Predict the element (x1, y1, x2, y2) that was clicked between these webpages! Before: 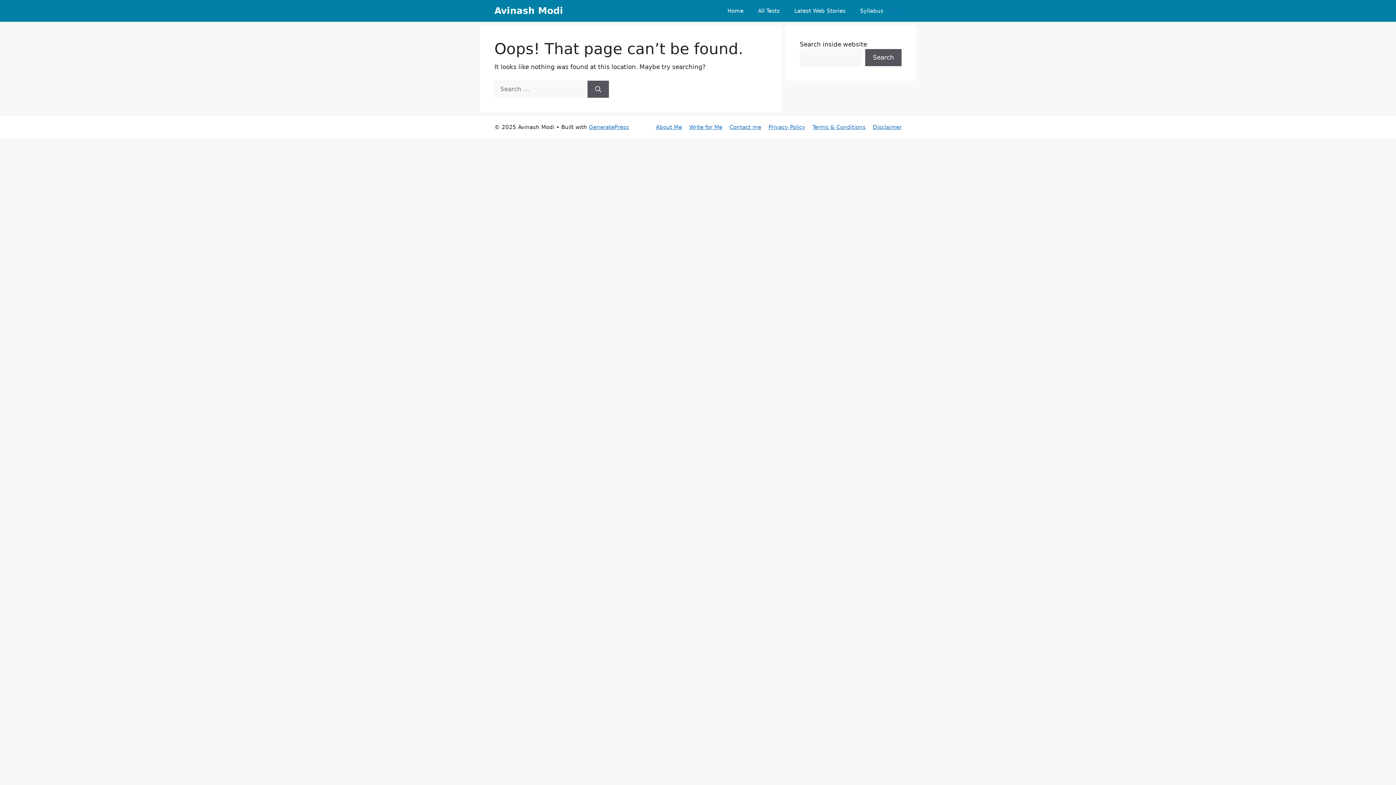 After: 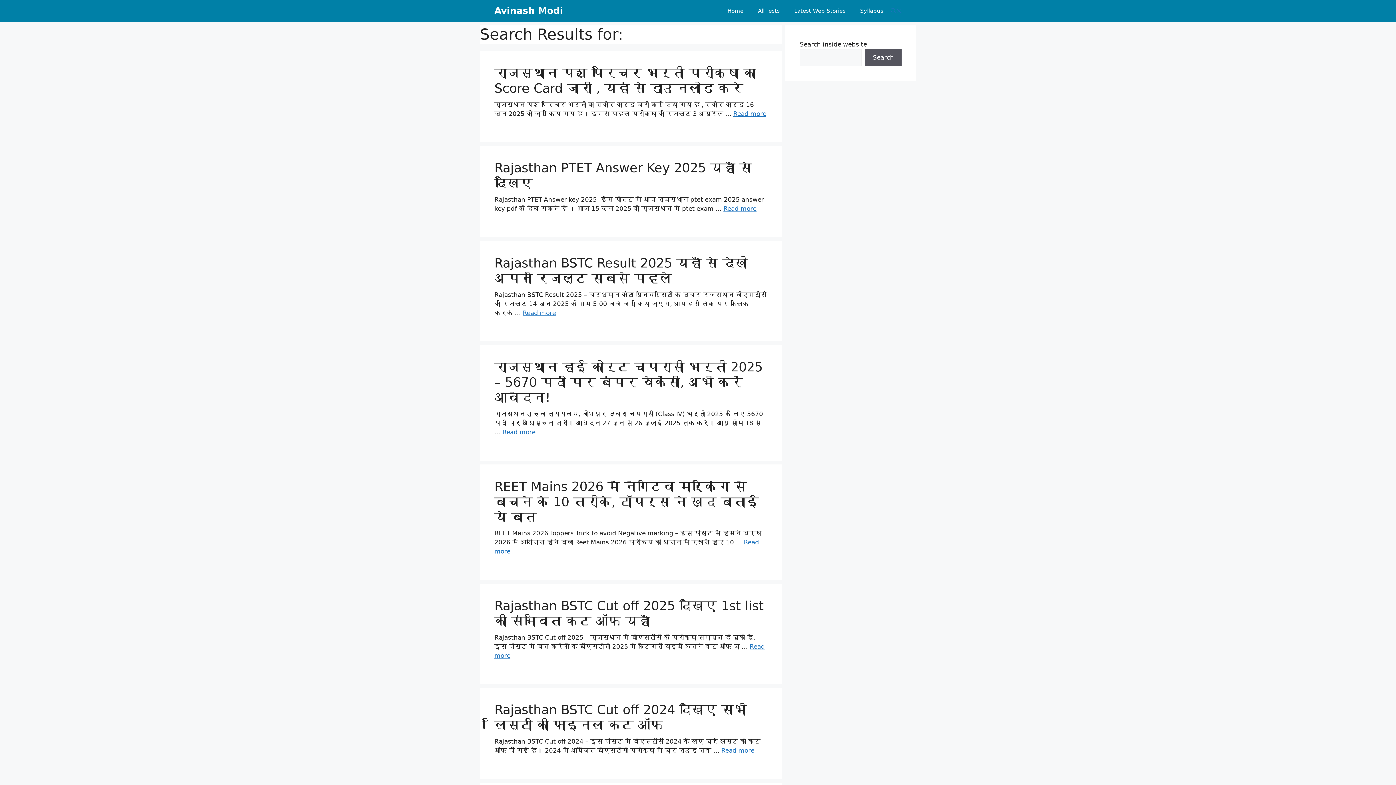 Action: bbox: (587, 80, 609, 97) label: Search